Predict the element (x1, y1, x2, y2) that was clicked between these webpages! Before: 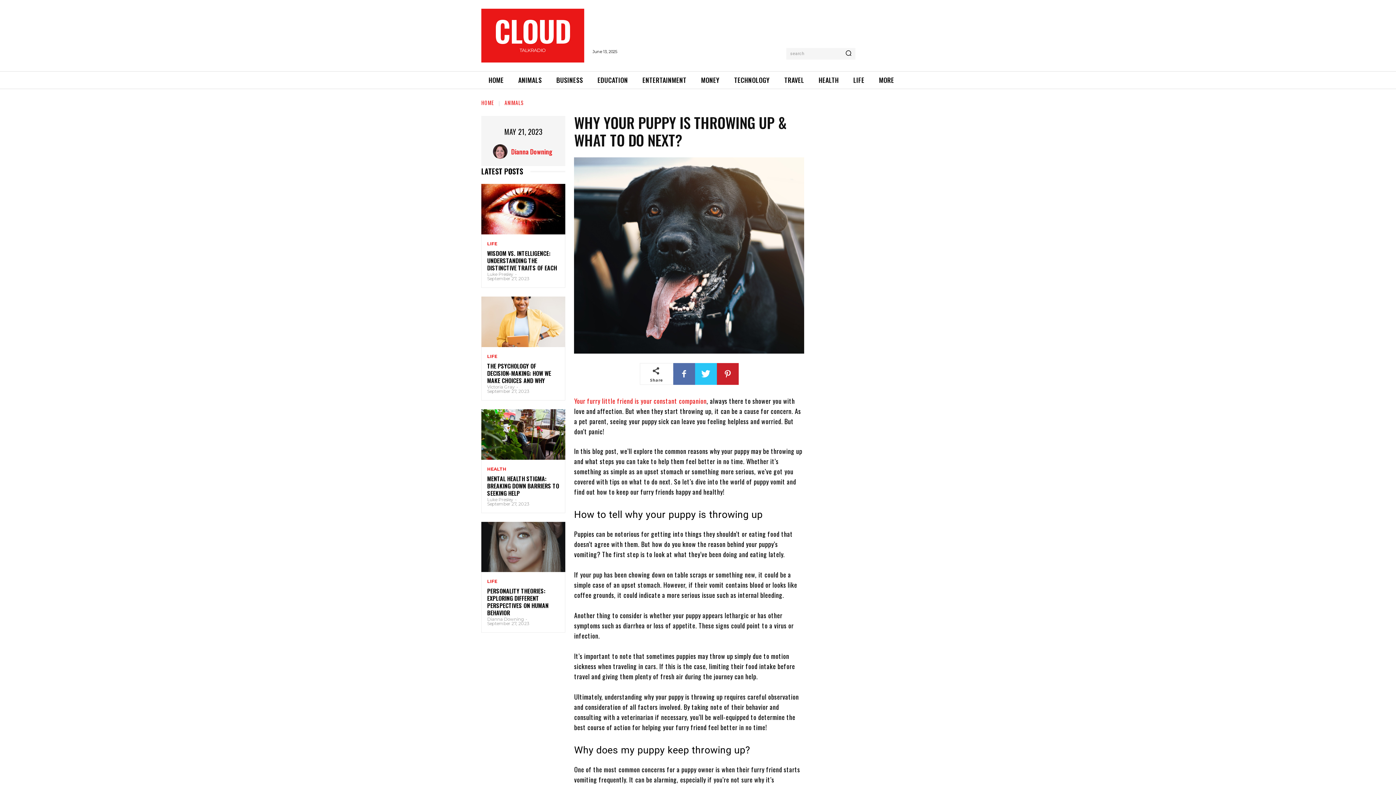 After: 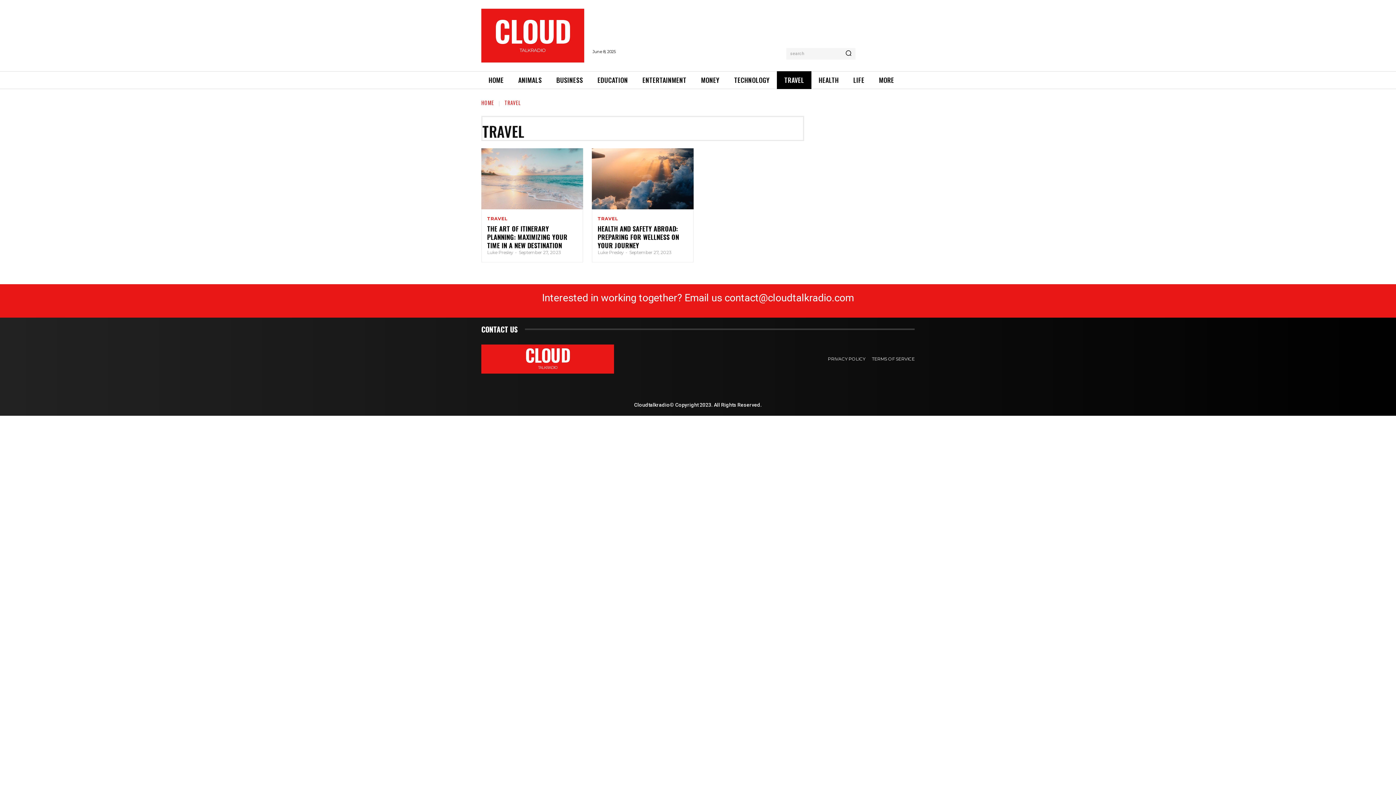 Action: label: TRAVEL bbox: (777, 71, 811, 89)